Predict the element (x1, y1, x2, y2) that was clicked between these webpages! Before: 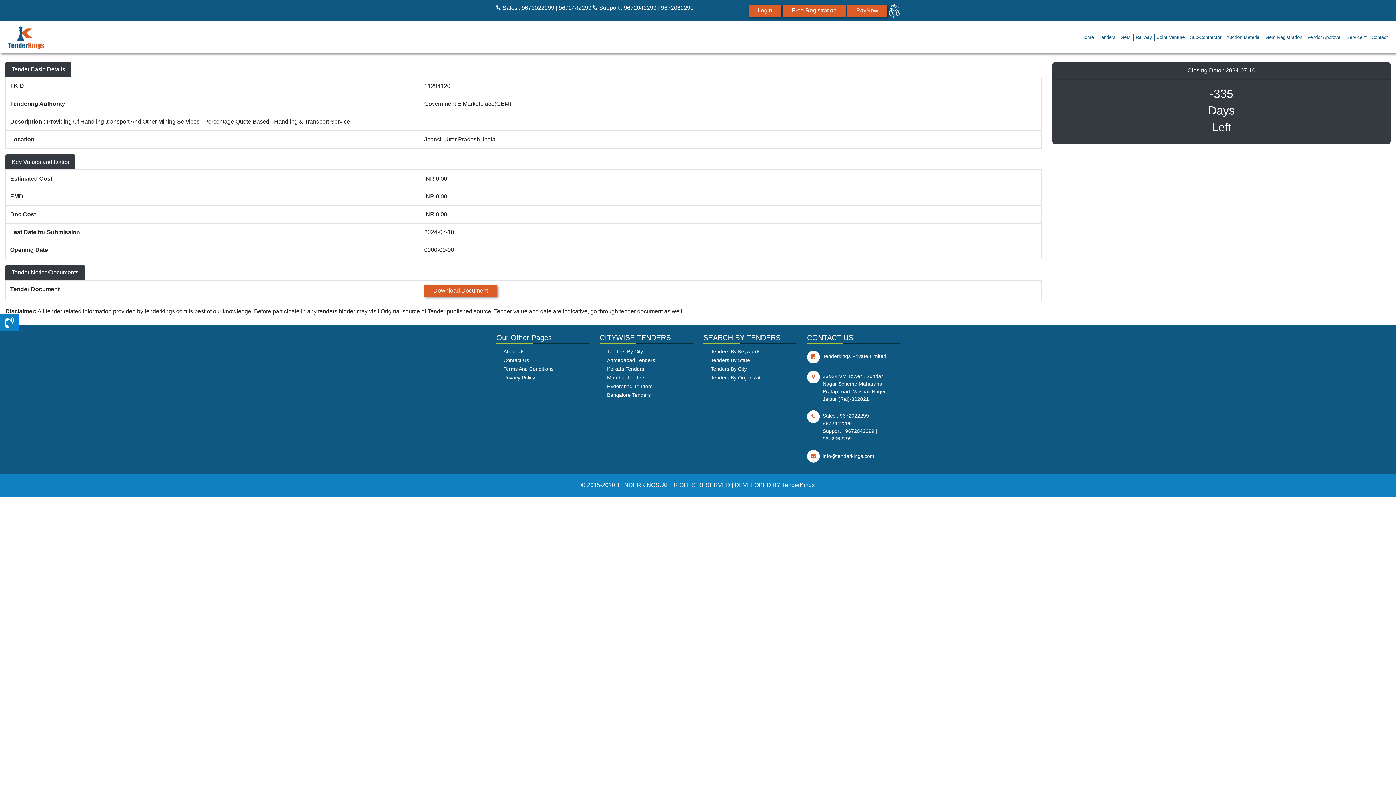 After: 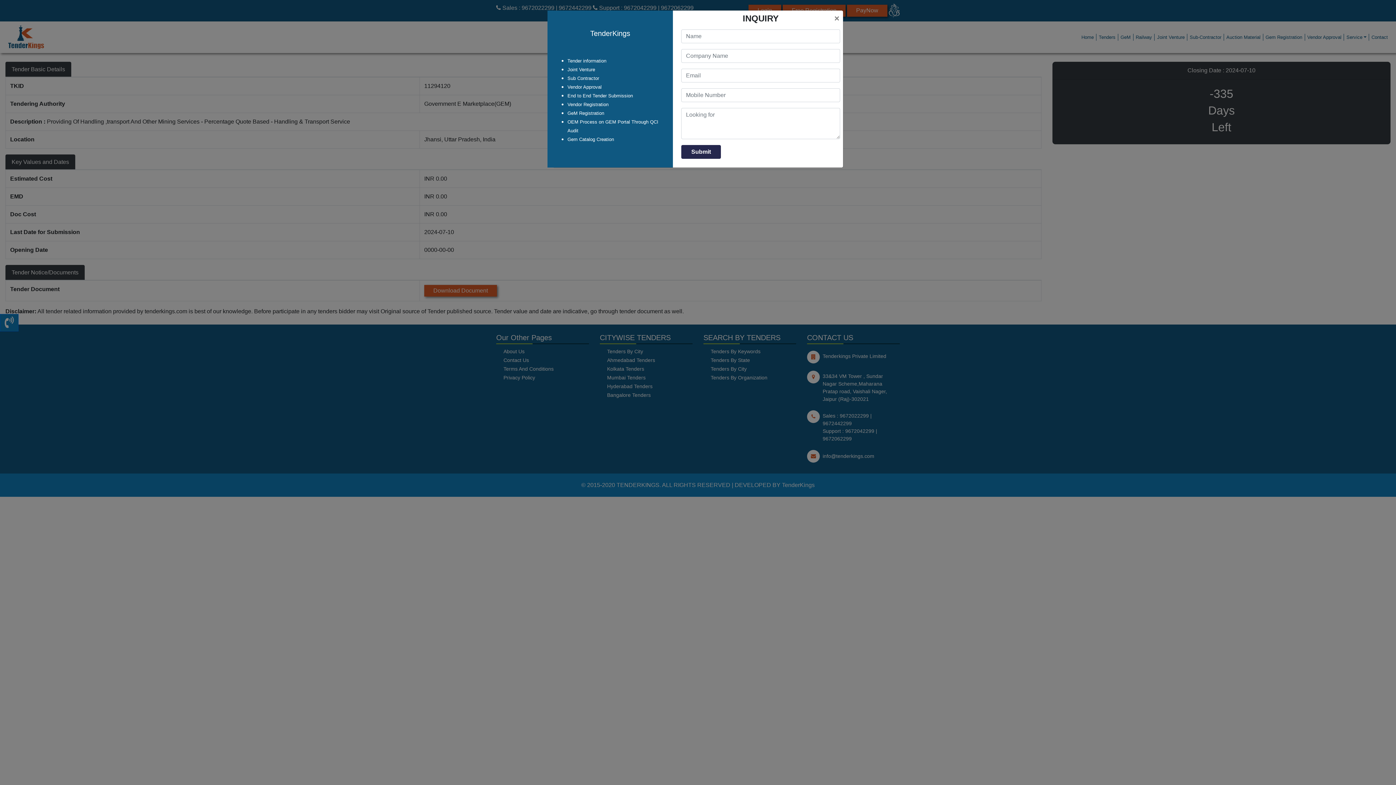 Action: label: Download Document bbox: (424, 285, 497, 296)